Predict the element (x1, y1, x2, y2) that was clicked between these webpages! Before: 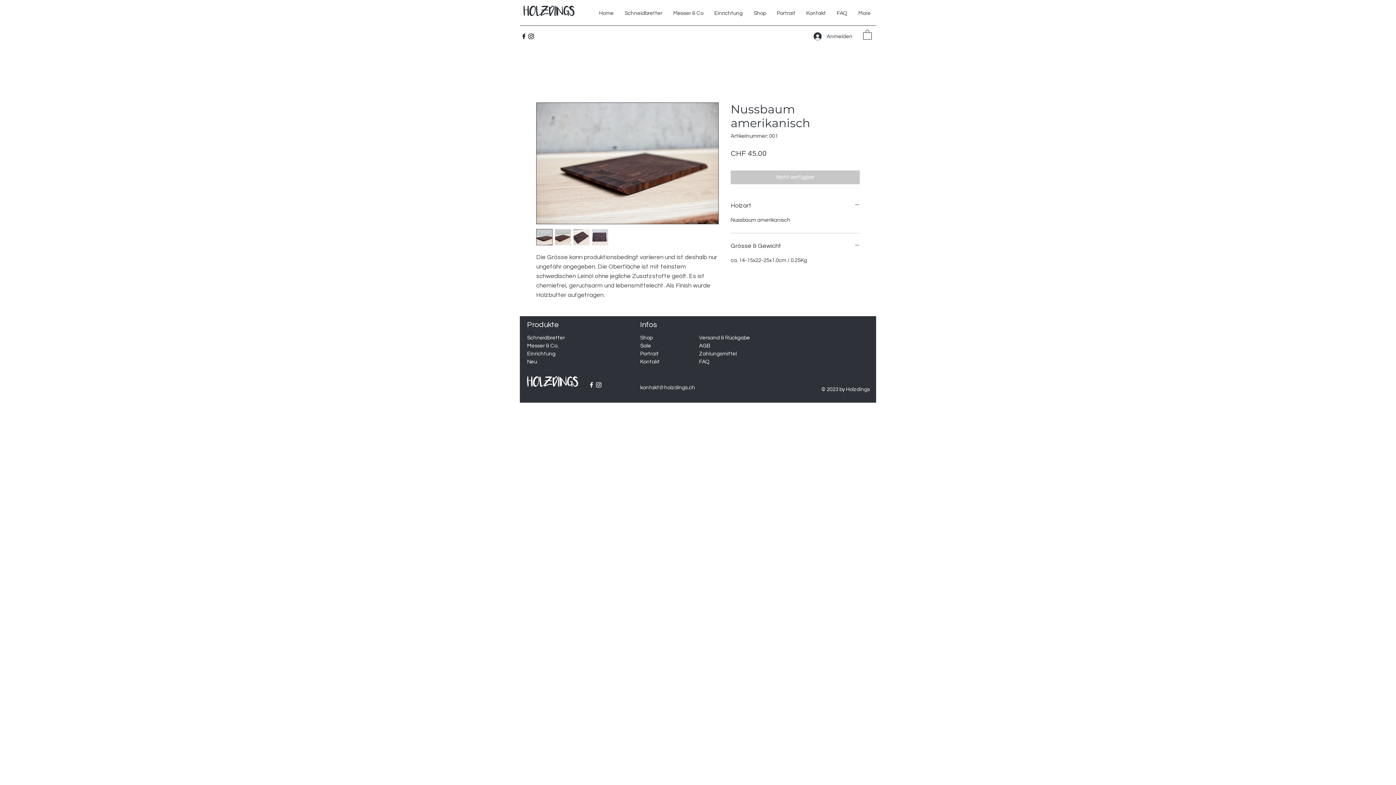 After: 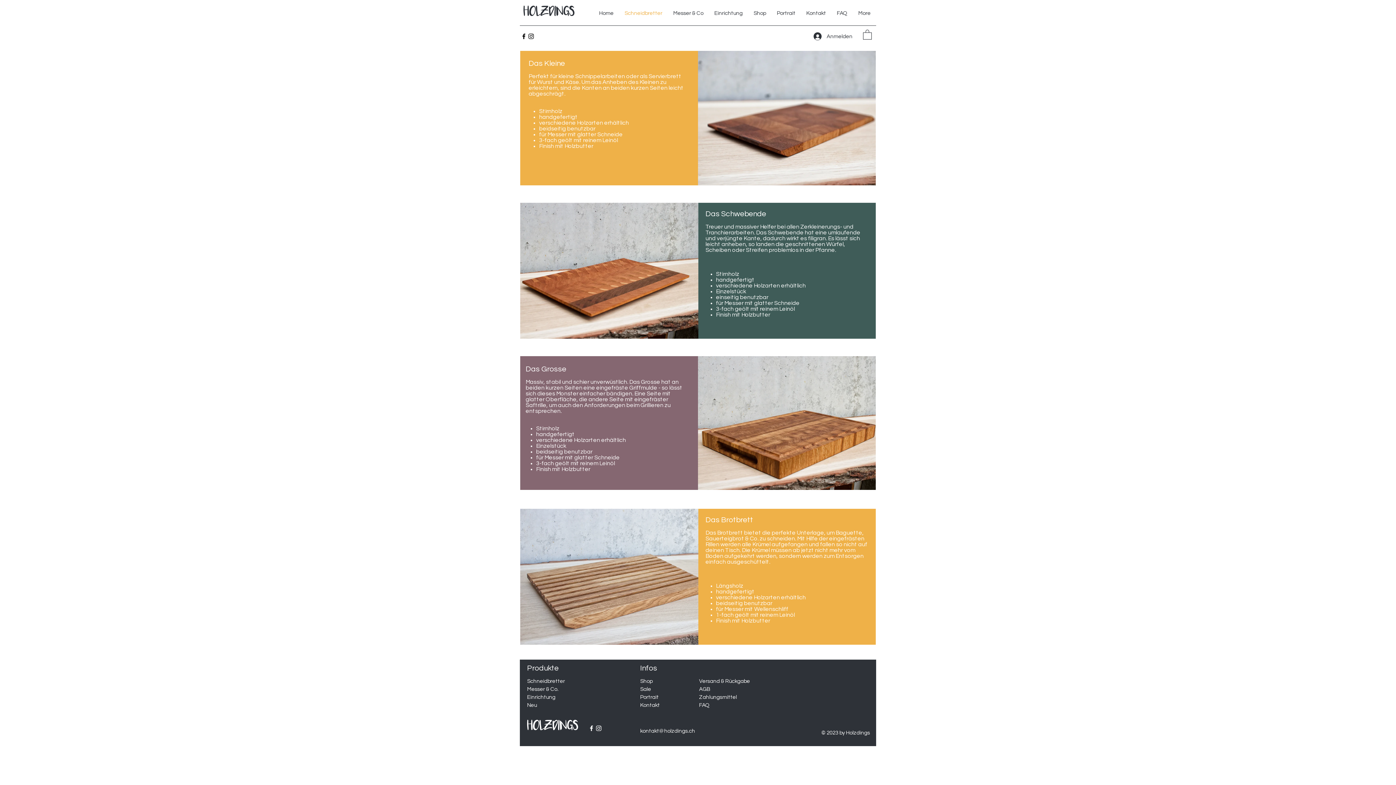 Action: bbox: (527, 335, 565, 340) label: Schneidbretter